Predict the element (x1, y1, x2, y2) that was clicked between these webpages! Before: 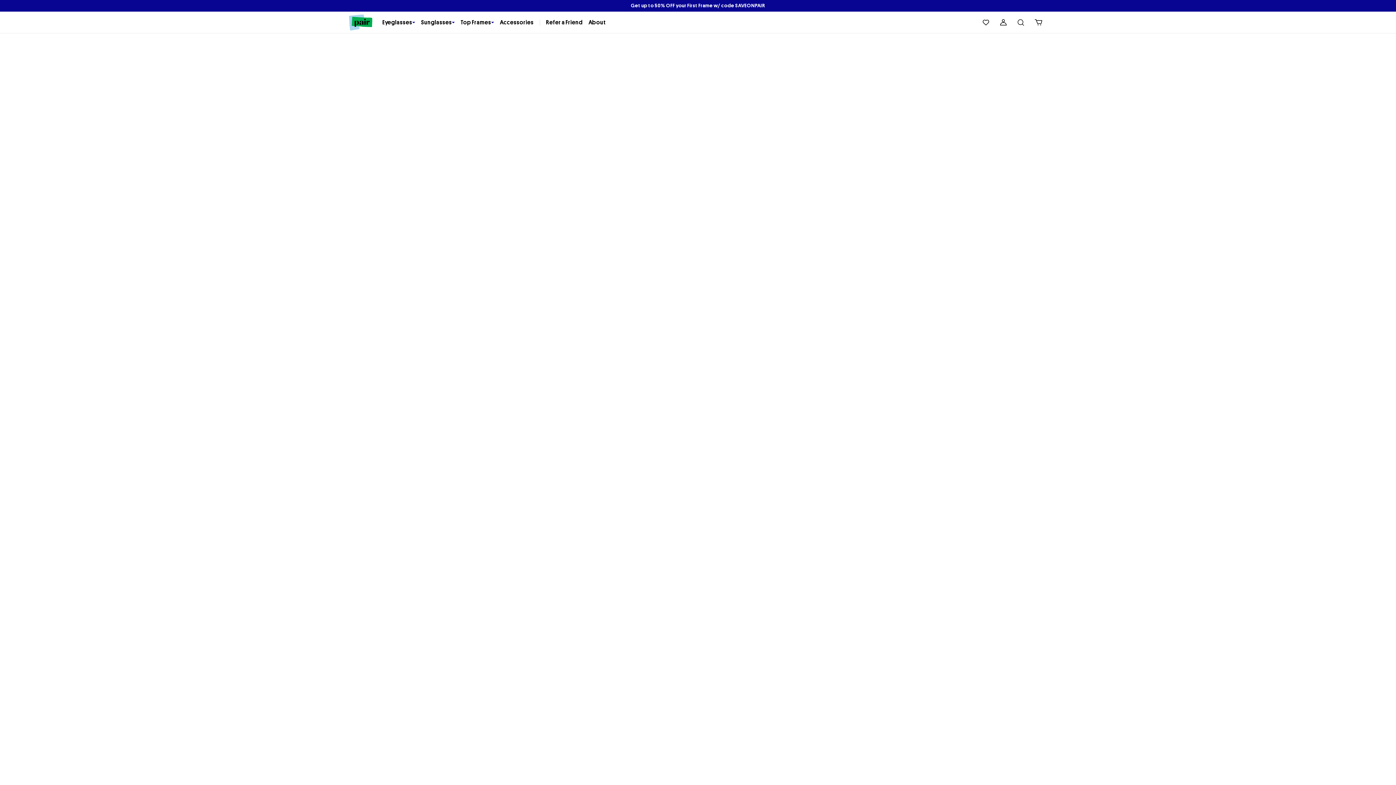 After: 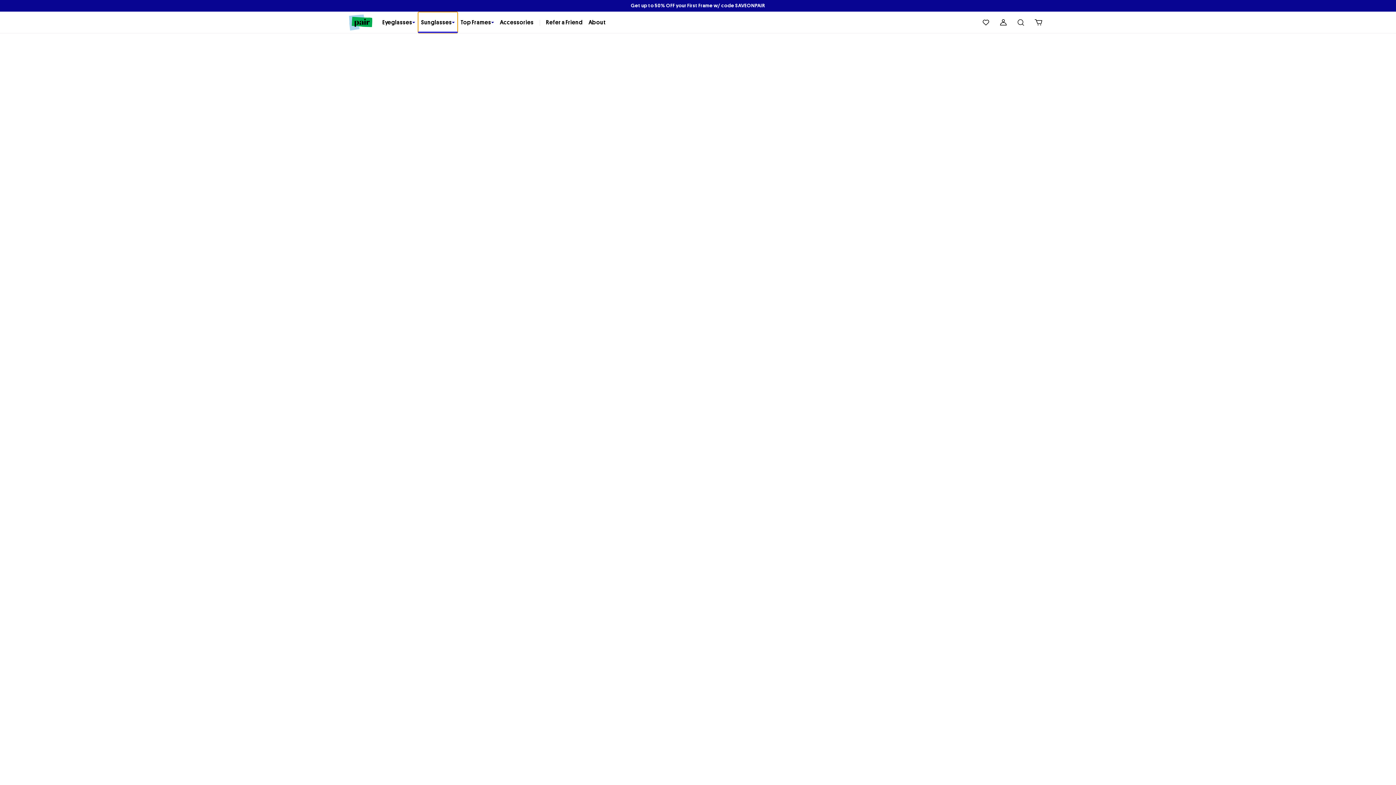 Action: bbox: (418, 11, 457, 32) label: Sunglasses

right arrow
sub-nav-indicator